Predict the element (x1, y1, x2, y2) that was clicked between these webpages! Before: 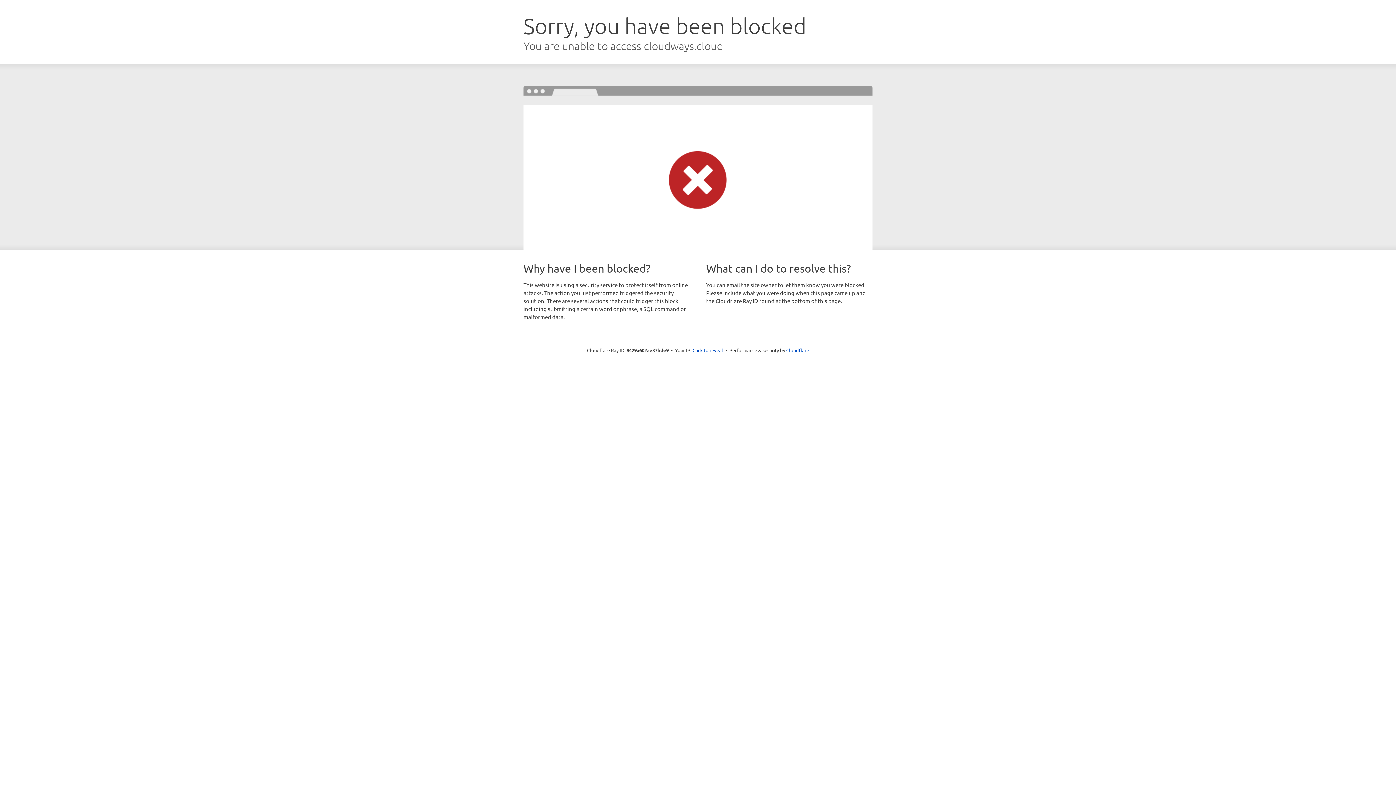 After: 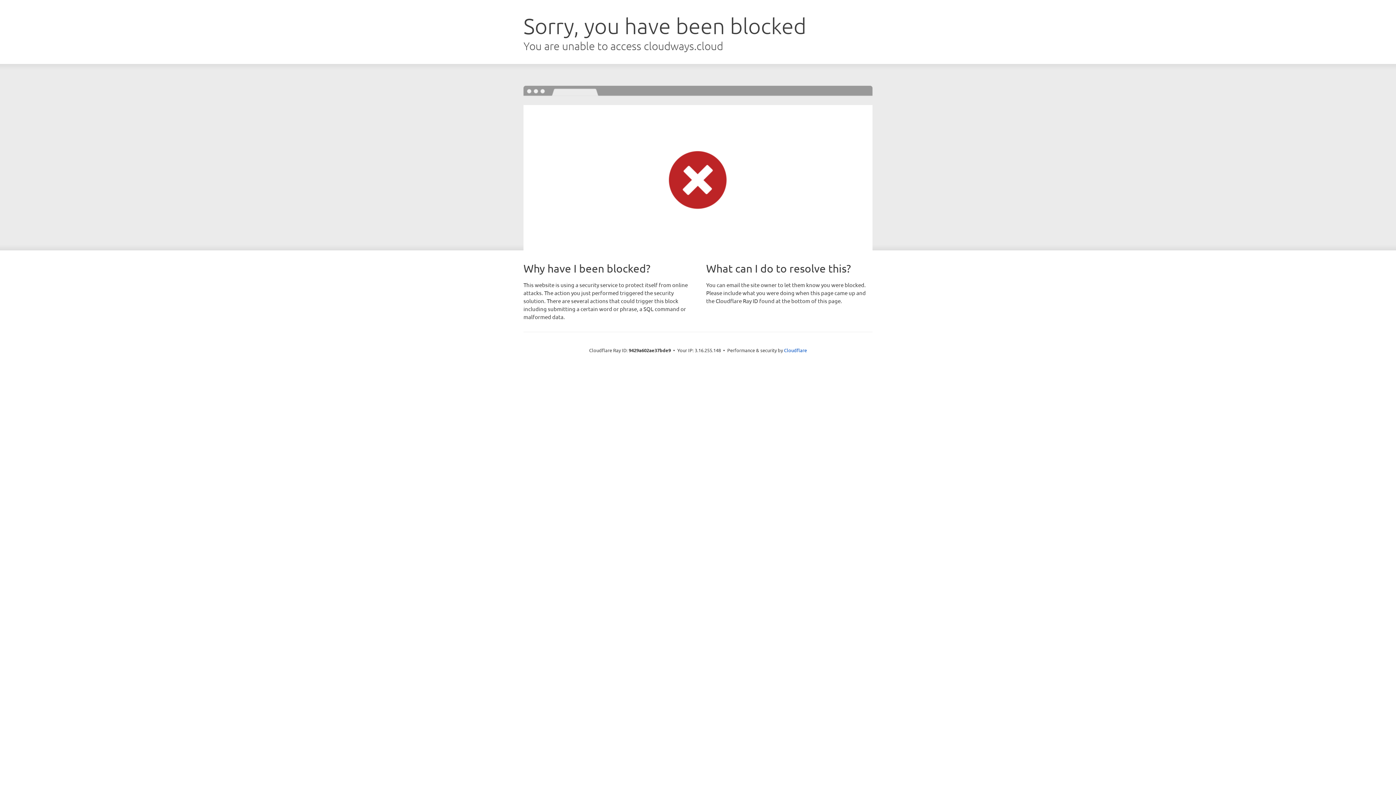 Action: bbox: (692, 346, 723, 353) label: Click to reveal